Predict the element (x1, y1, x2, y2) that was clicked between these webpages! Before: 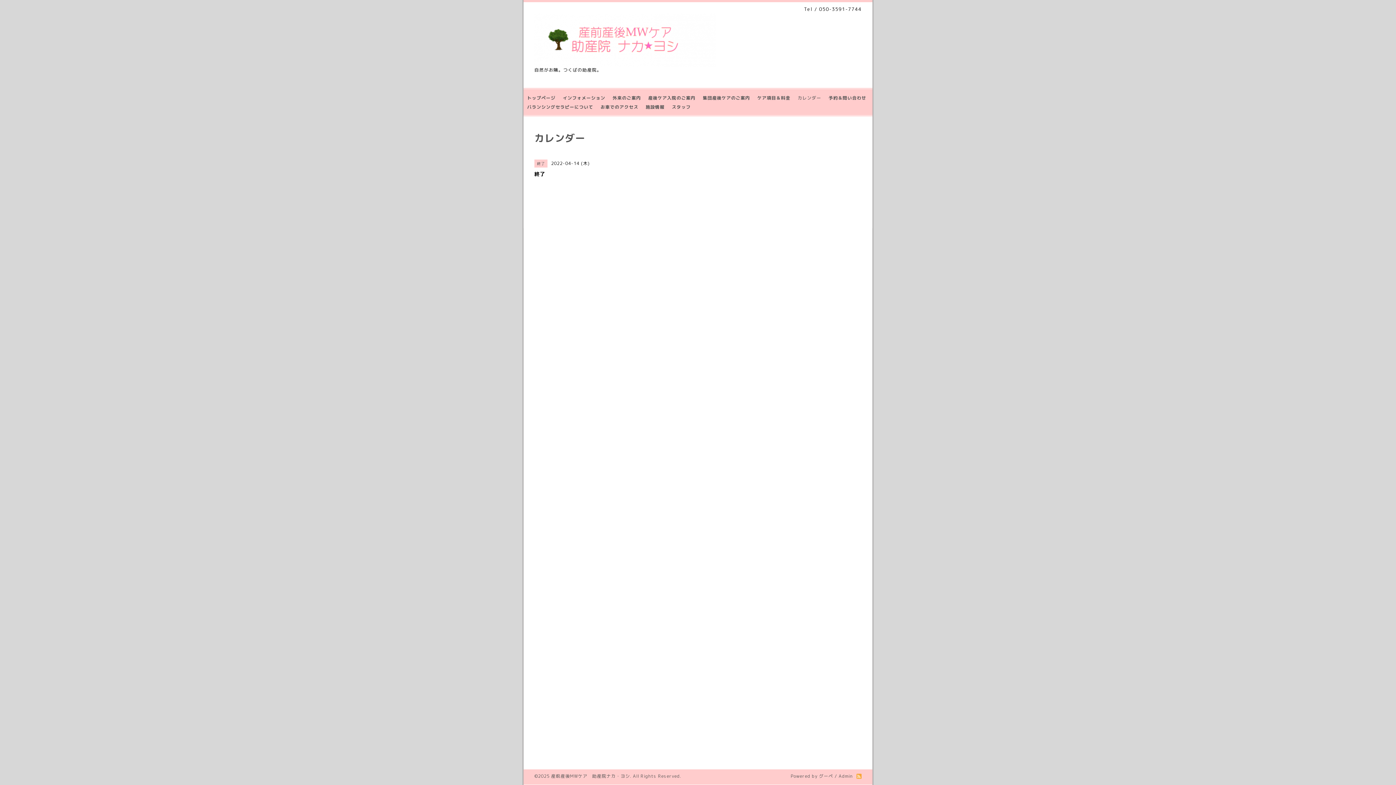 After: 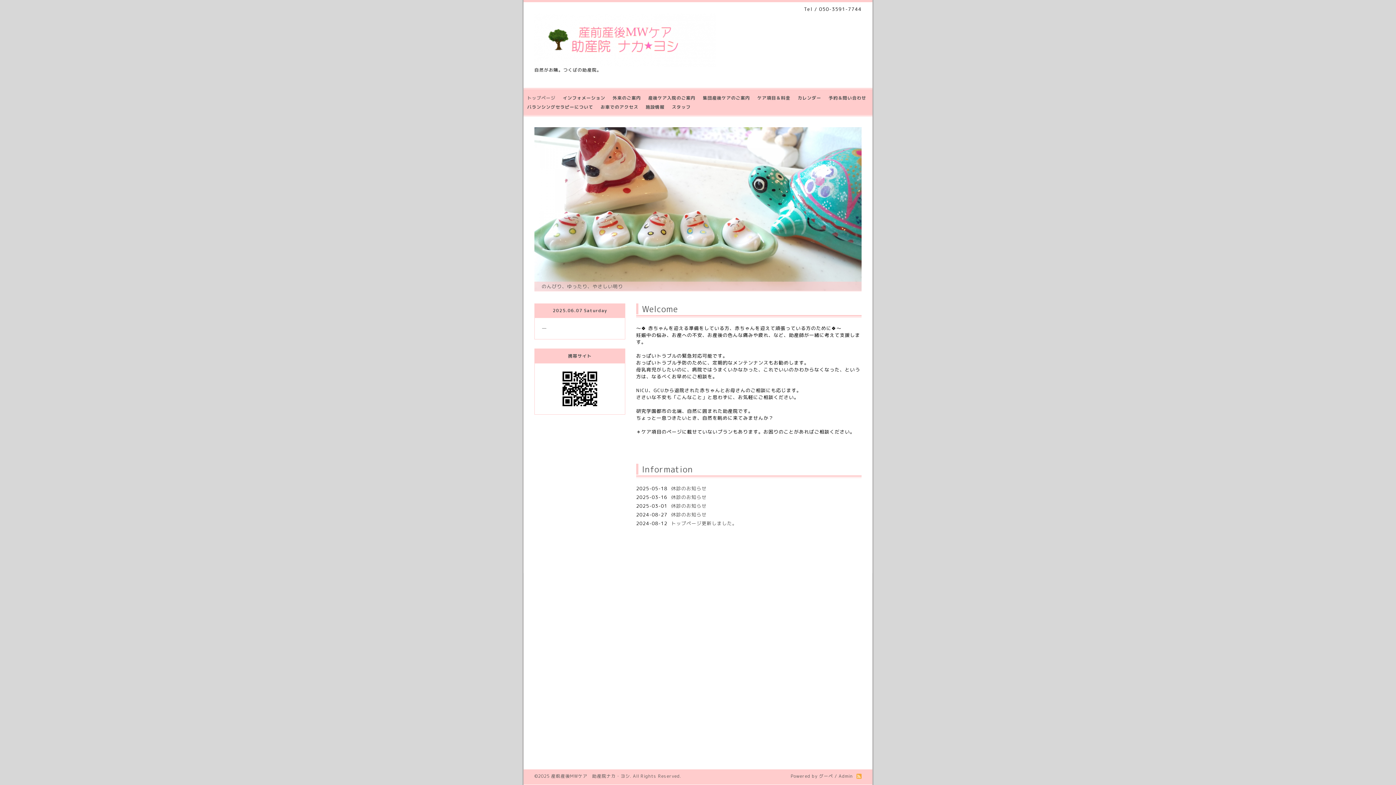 Action: bbox: (523, 93, 559, 102) label: トップページ